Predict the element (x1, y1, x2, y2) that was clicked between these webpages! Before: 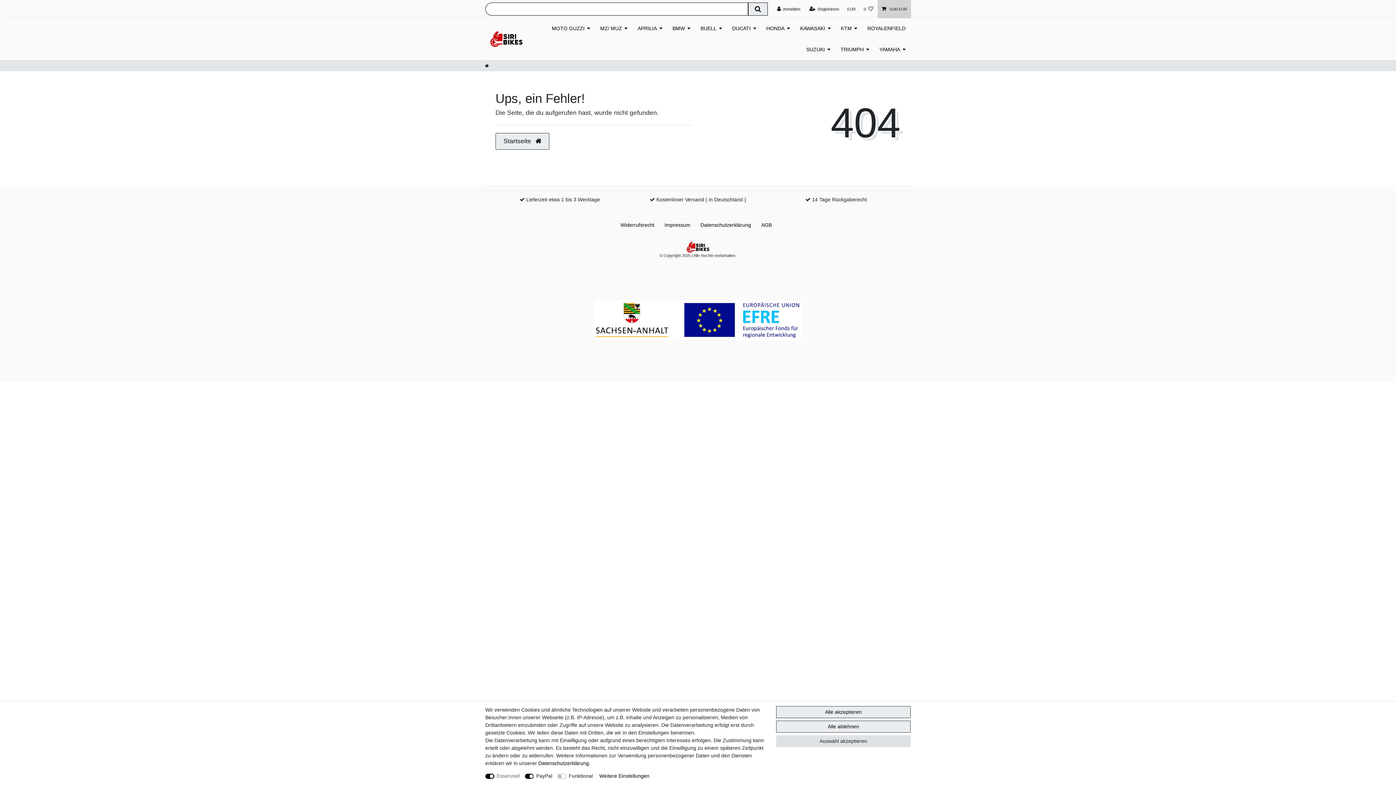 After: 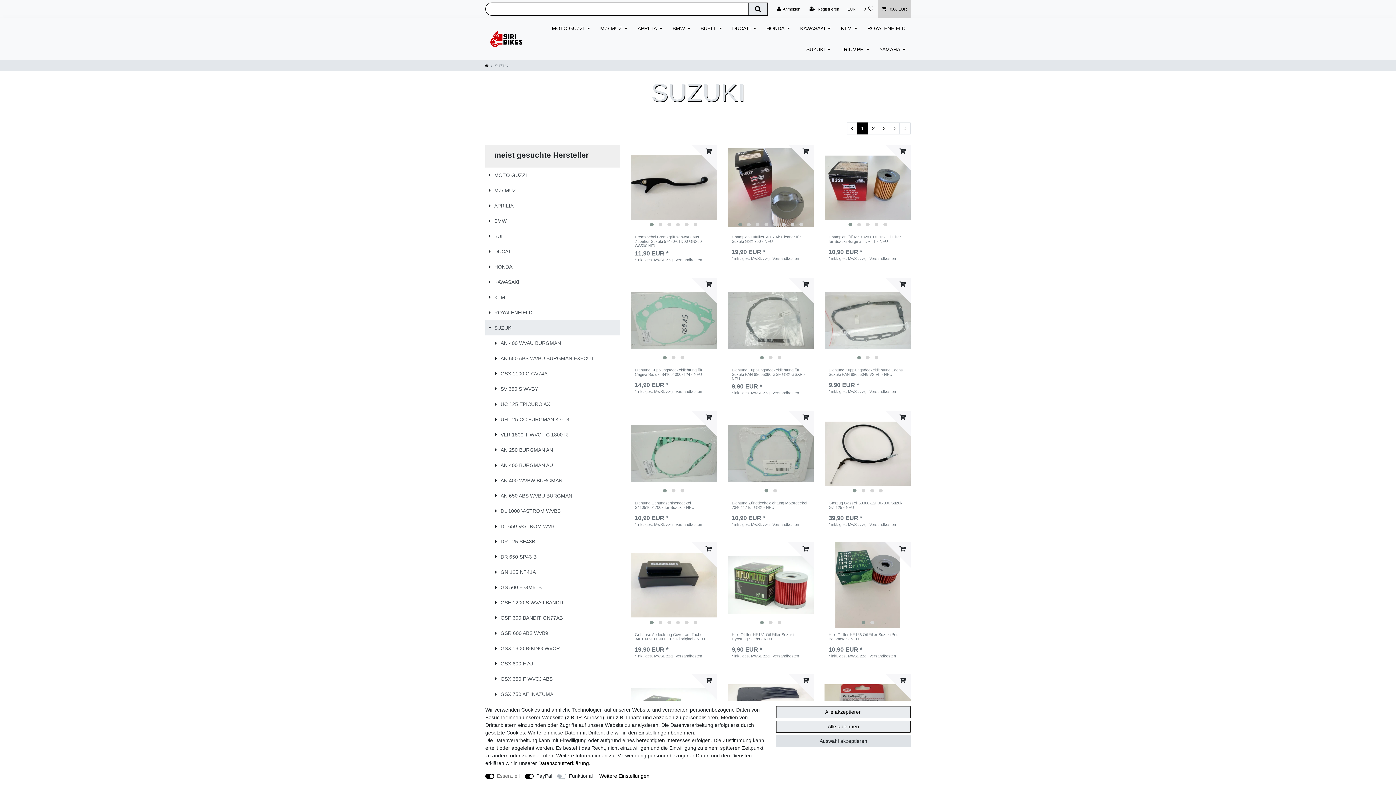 Action: bbox: (801, 39, 835, 59) label: SUZUKI